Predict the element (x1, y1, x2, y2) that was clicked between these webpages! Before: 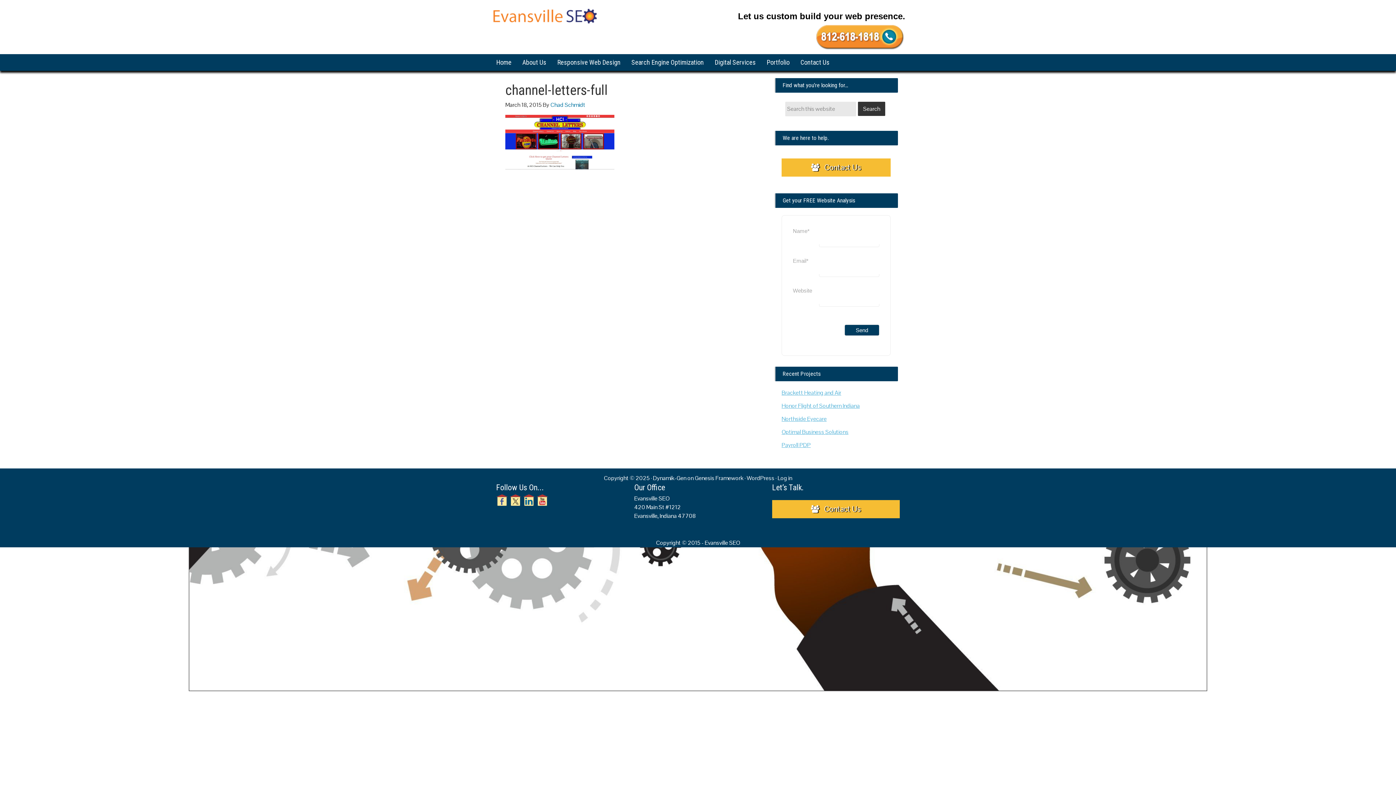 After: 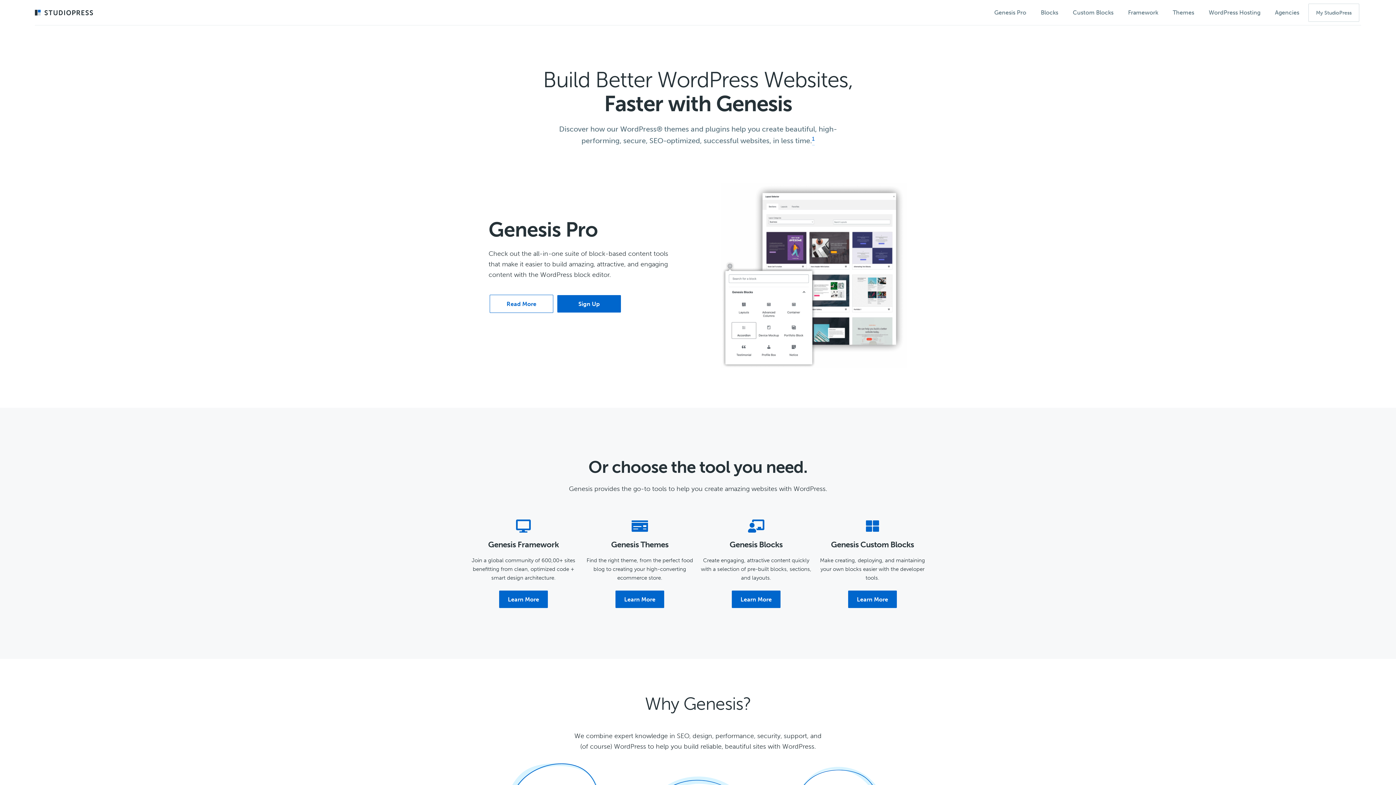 Action: bbox: (694, 474, 743, 482) label: Genesis Framework